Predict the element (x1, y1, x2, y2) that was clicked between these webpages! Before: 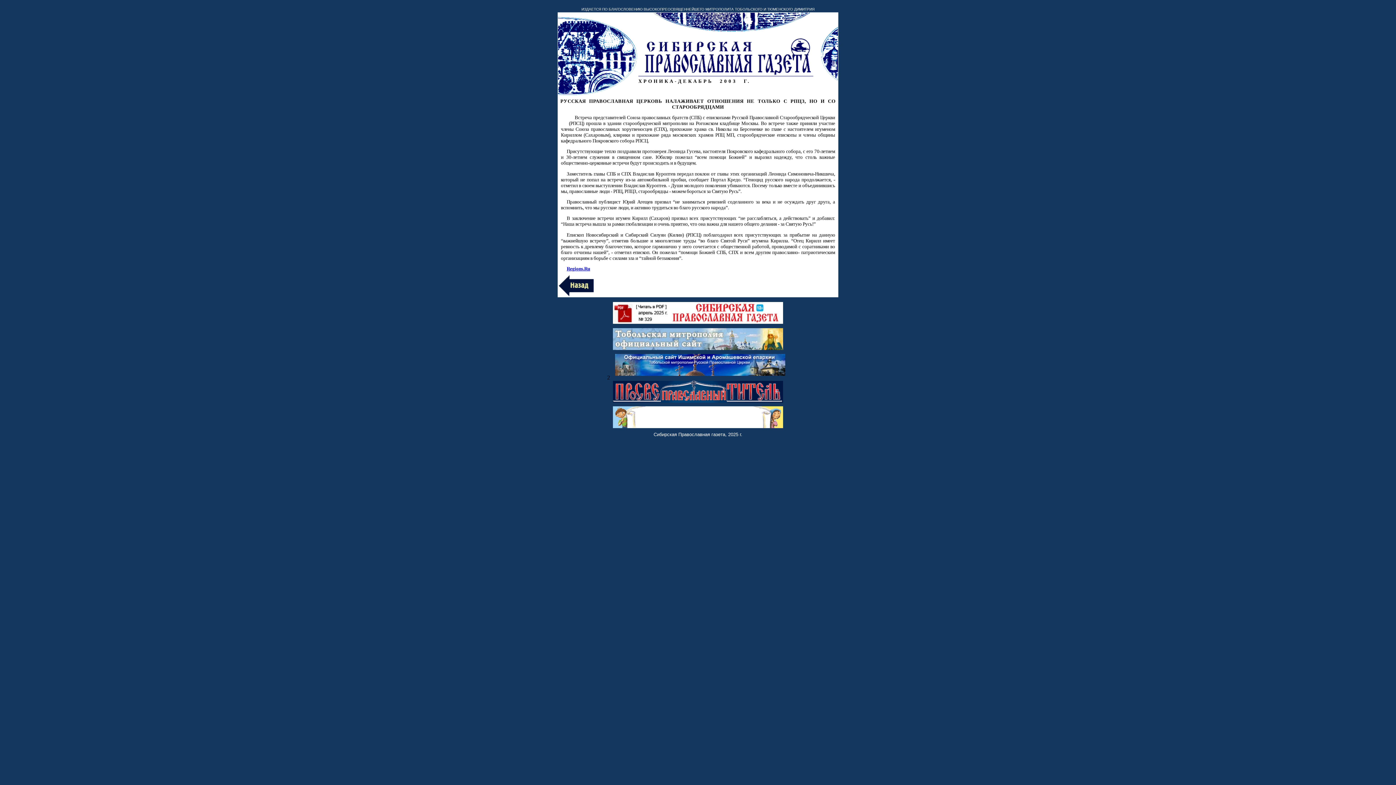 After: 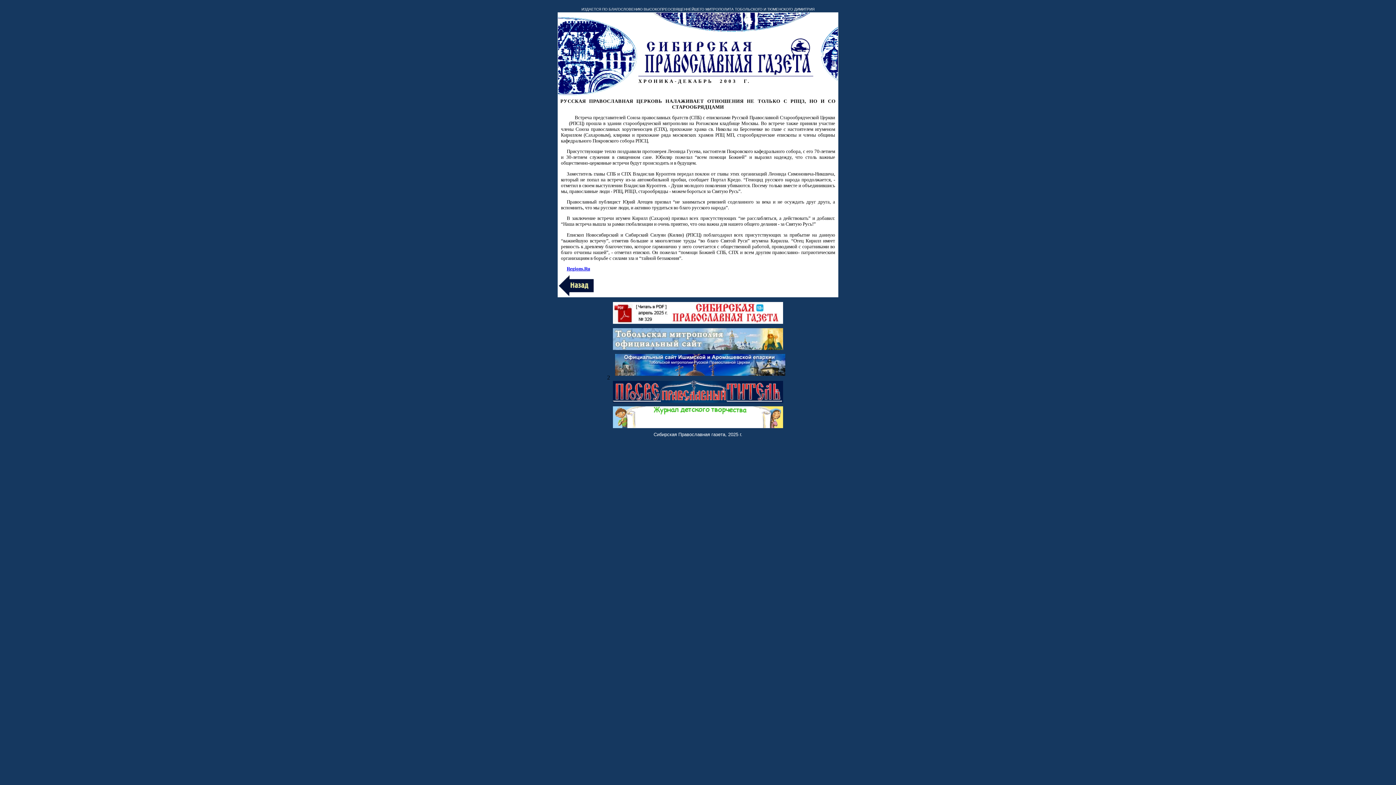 Action: bbox: (611, 374, 789, 380)